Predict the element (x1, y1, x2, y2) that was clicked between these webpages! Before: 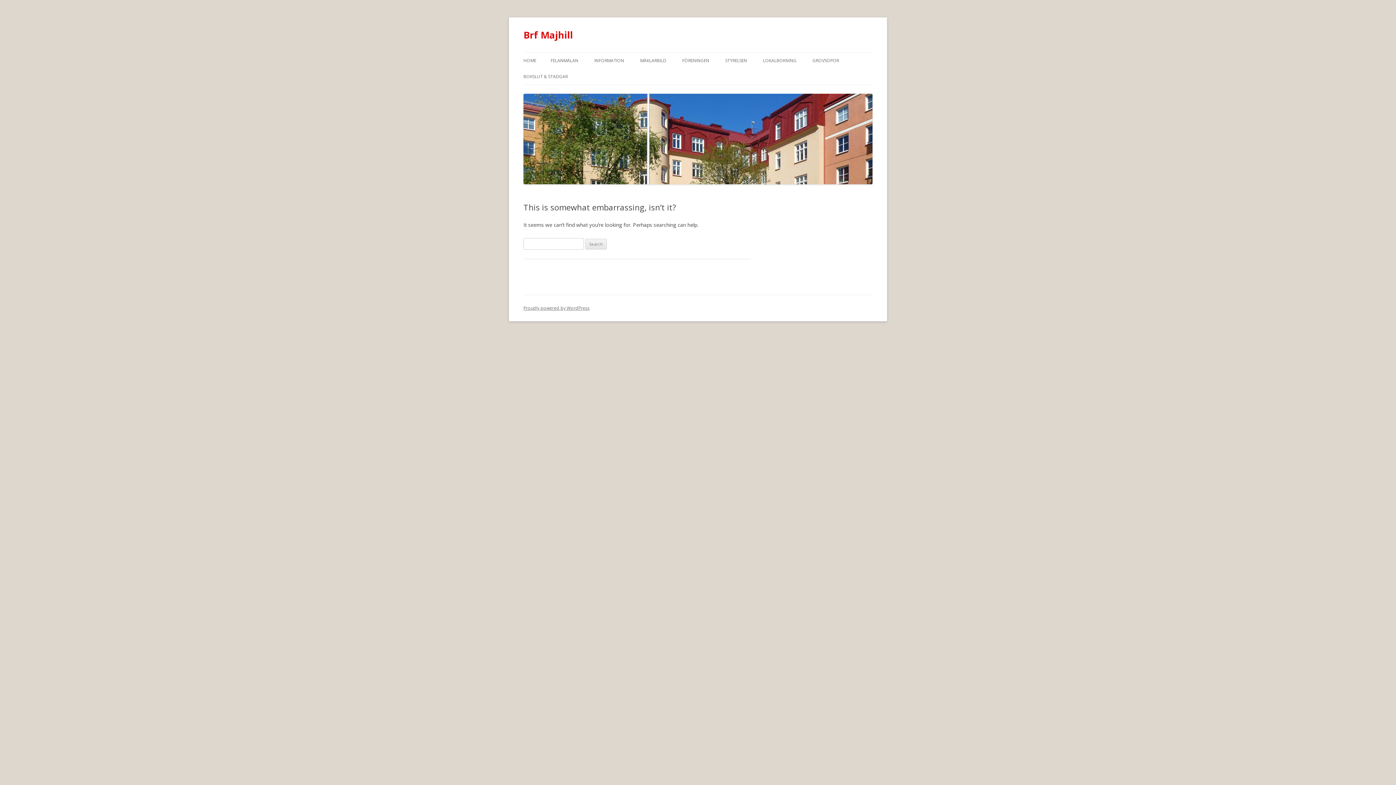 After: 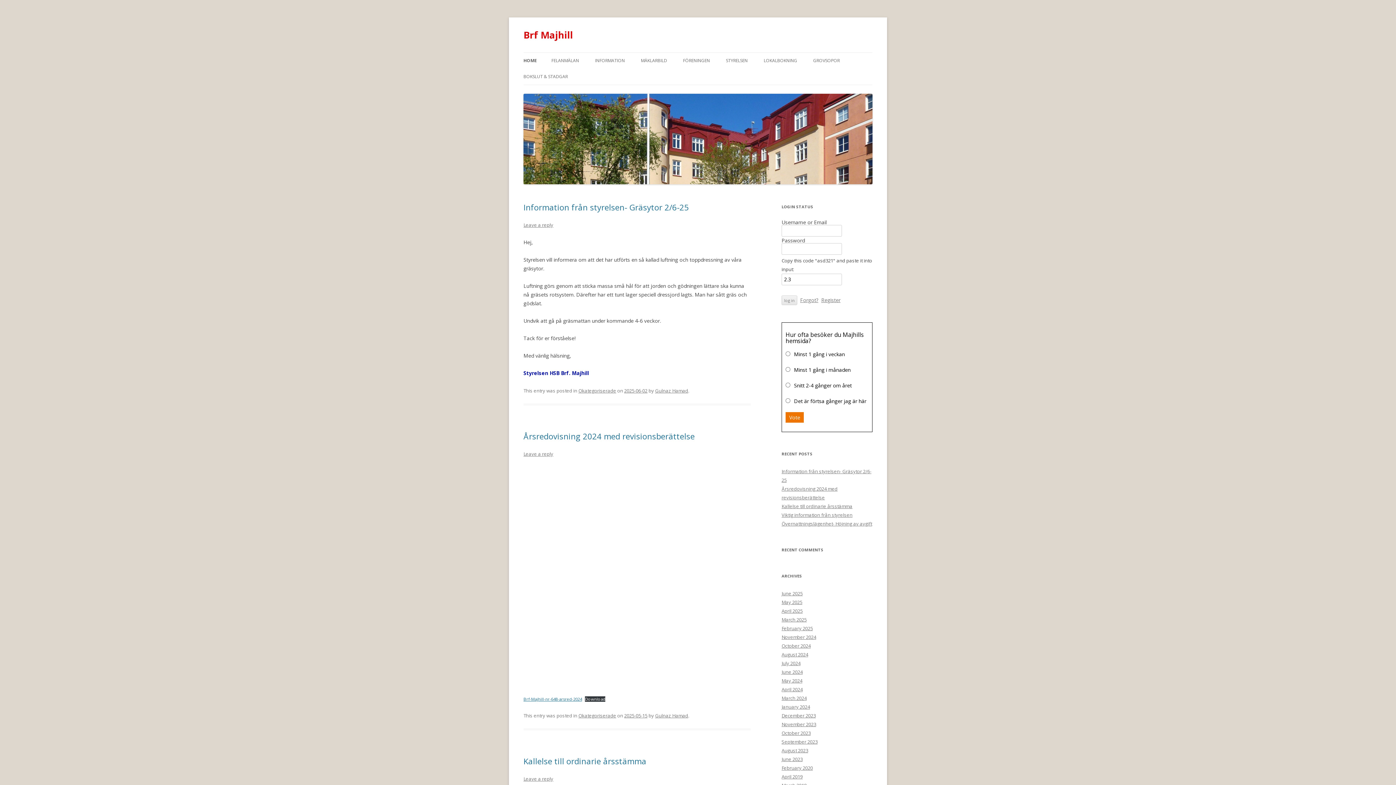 Action: bbox: (523, 178, 872, 185)